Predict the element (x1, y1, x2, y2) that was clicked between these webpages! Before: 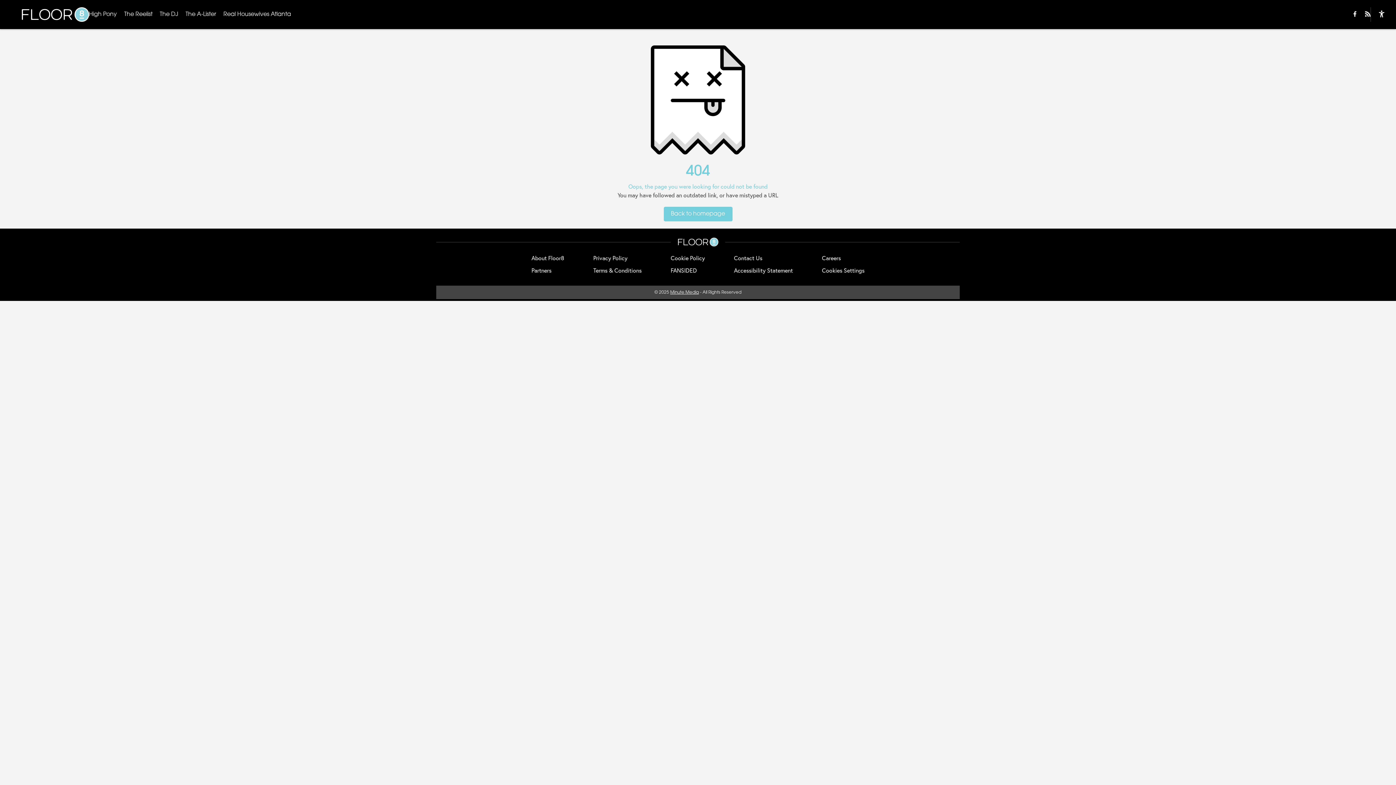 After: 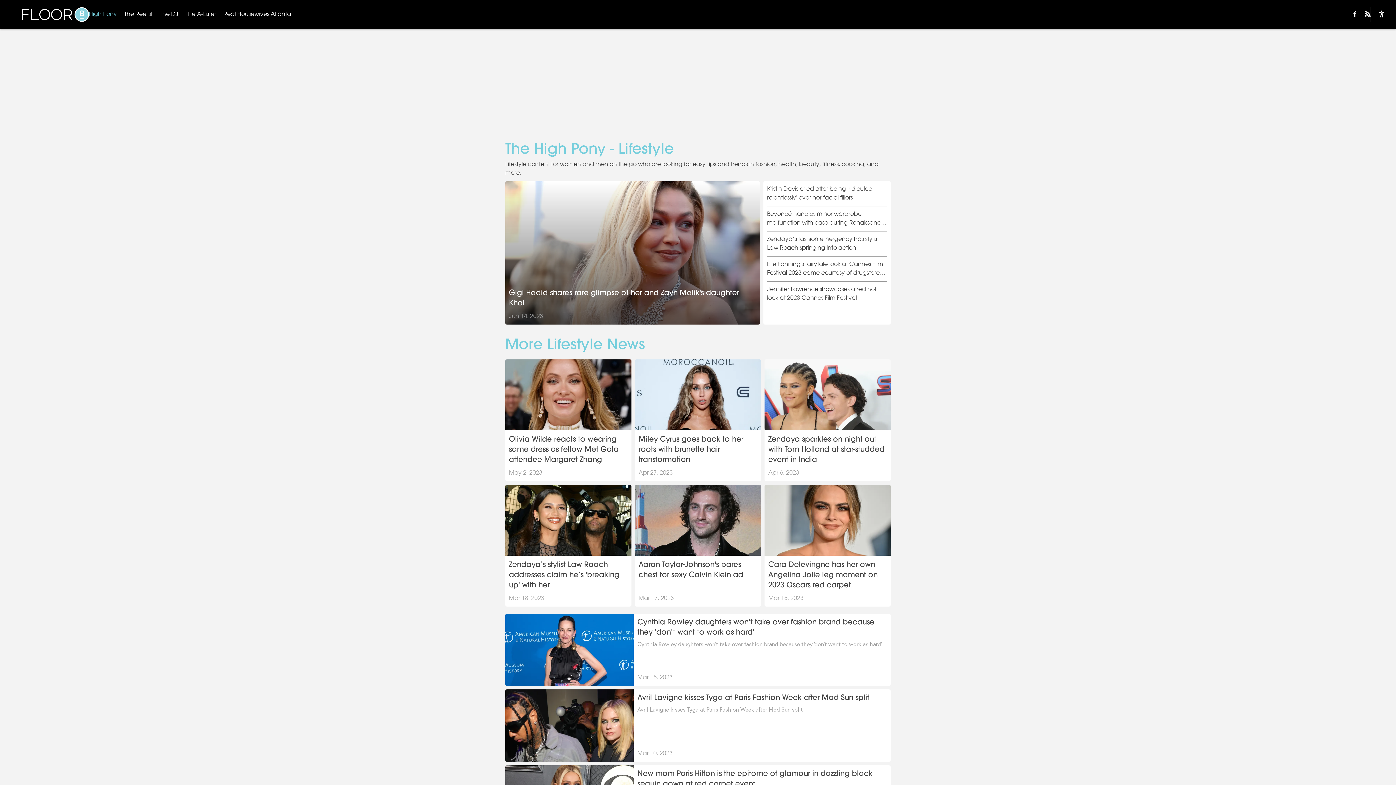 Action: bbox: (88, 10, 116, 18) label: High Pony